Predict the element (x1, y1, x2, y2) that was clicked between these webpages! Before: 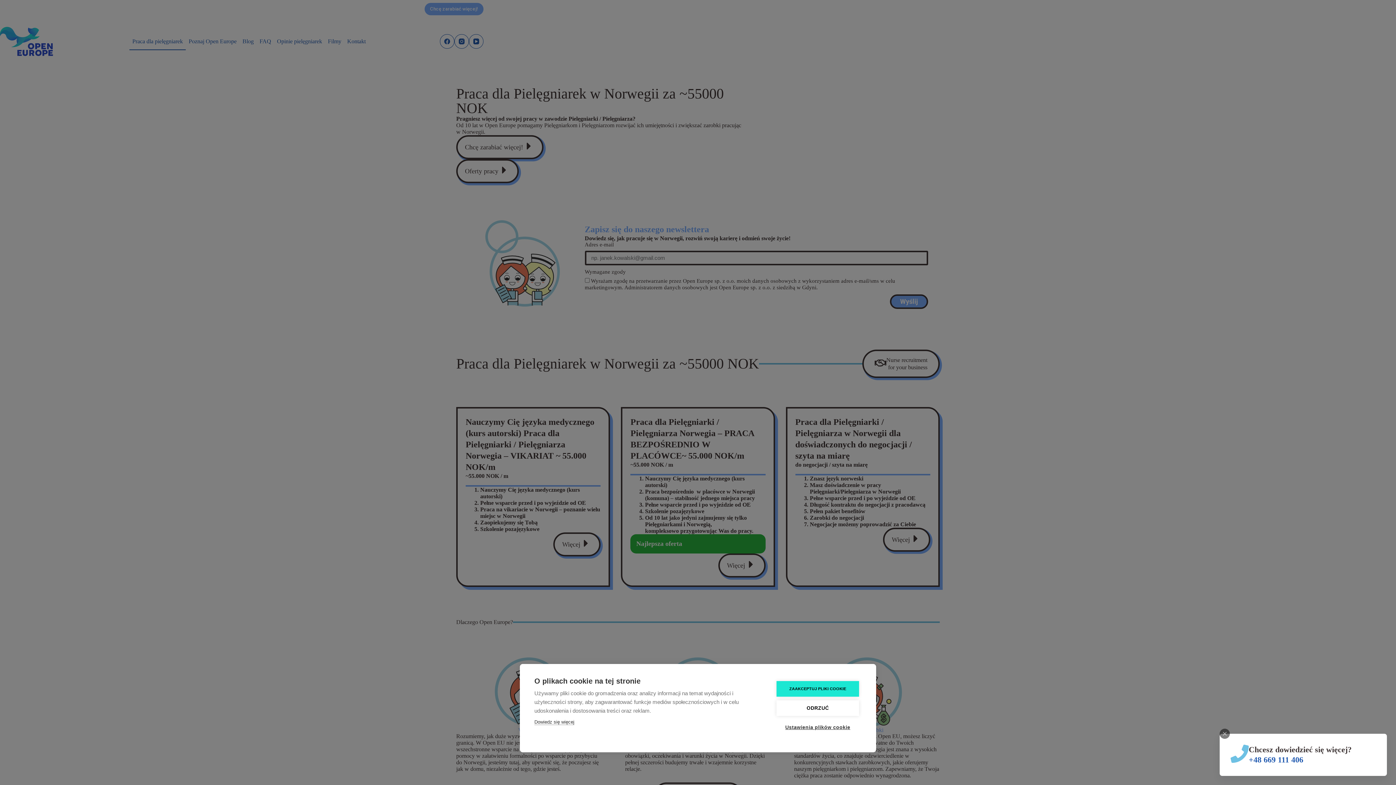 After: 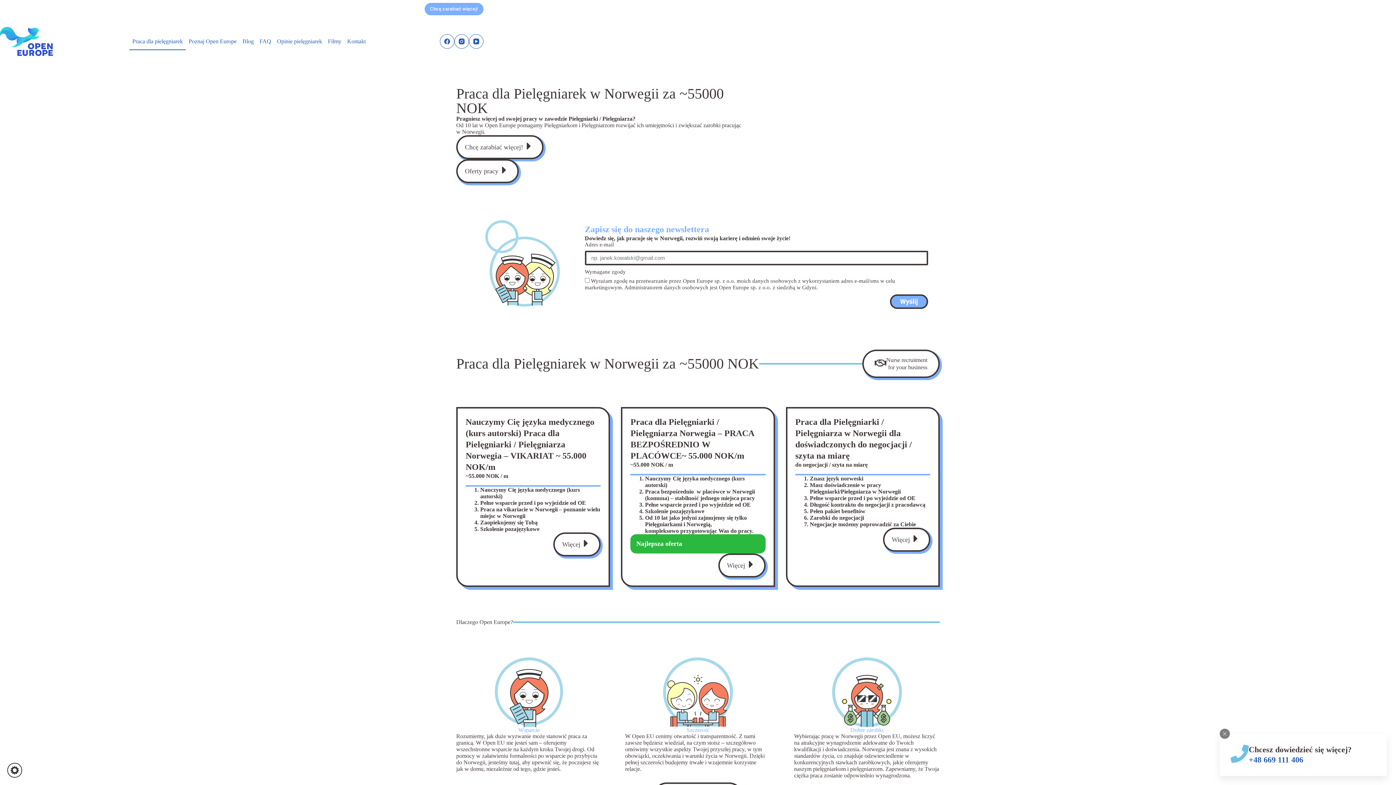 Action: bbox: (776, 681, 859, 697) label: ZAAKCEPTUJ PLIKI COOKIE